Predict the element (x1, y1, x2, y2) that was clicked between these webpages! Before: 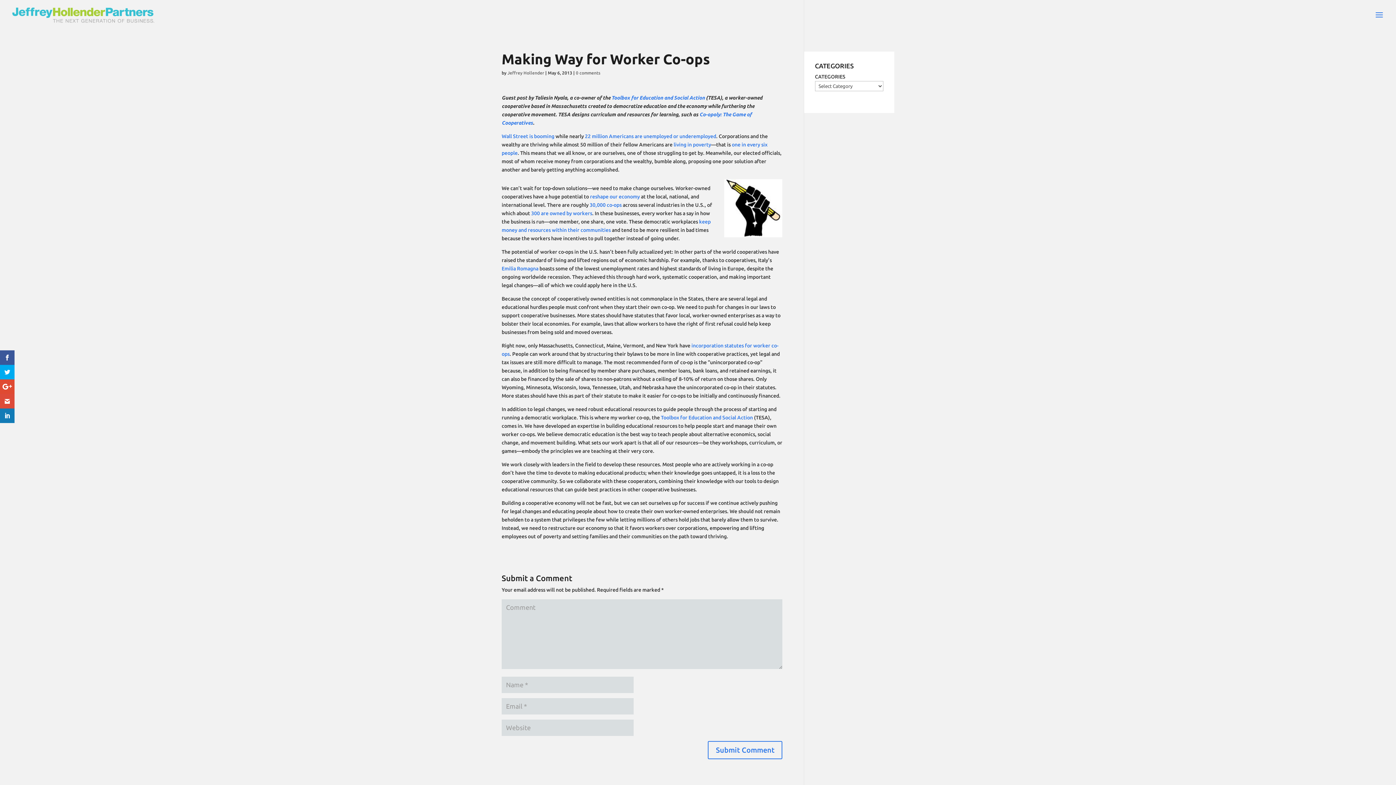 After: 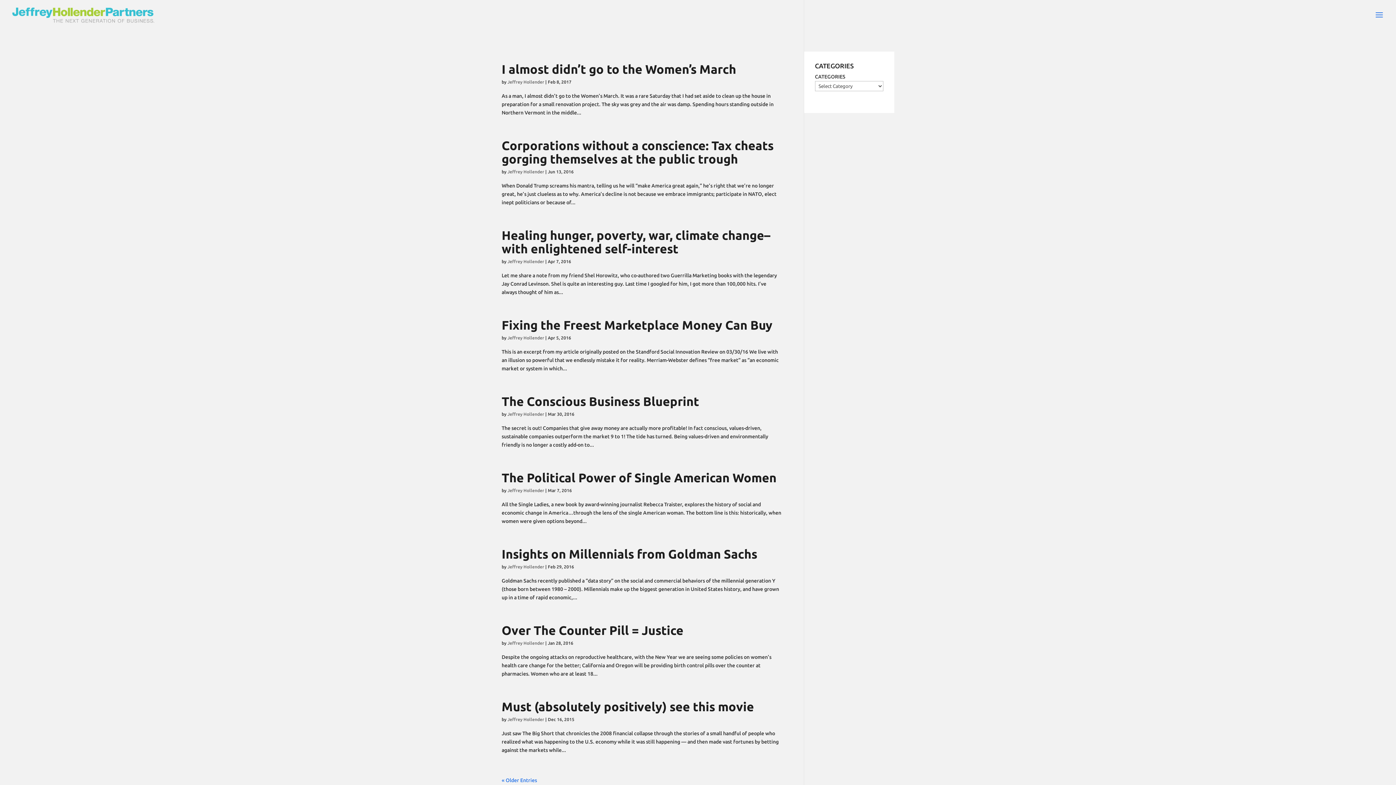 Action: bbox: (507, 70, 544, 75) label: Jeffrey Hollender